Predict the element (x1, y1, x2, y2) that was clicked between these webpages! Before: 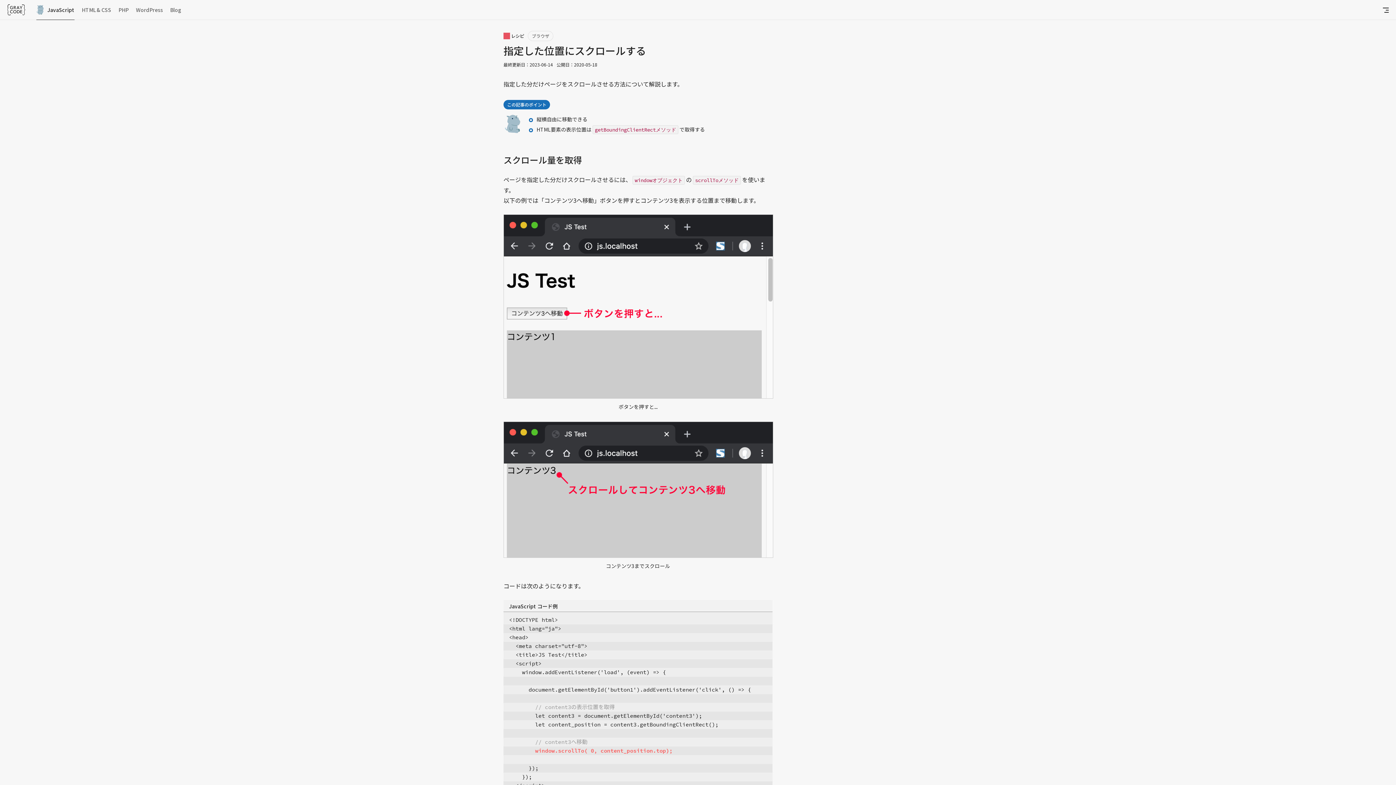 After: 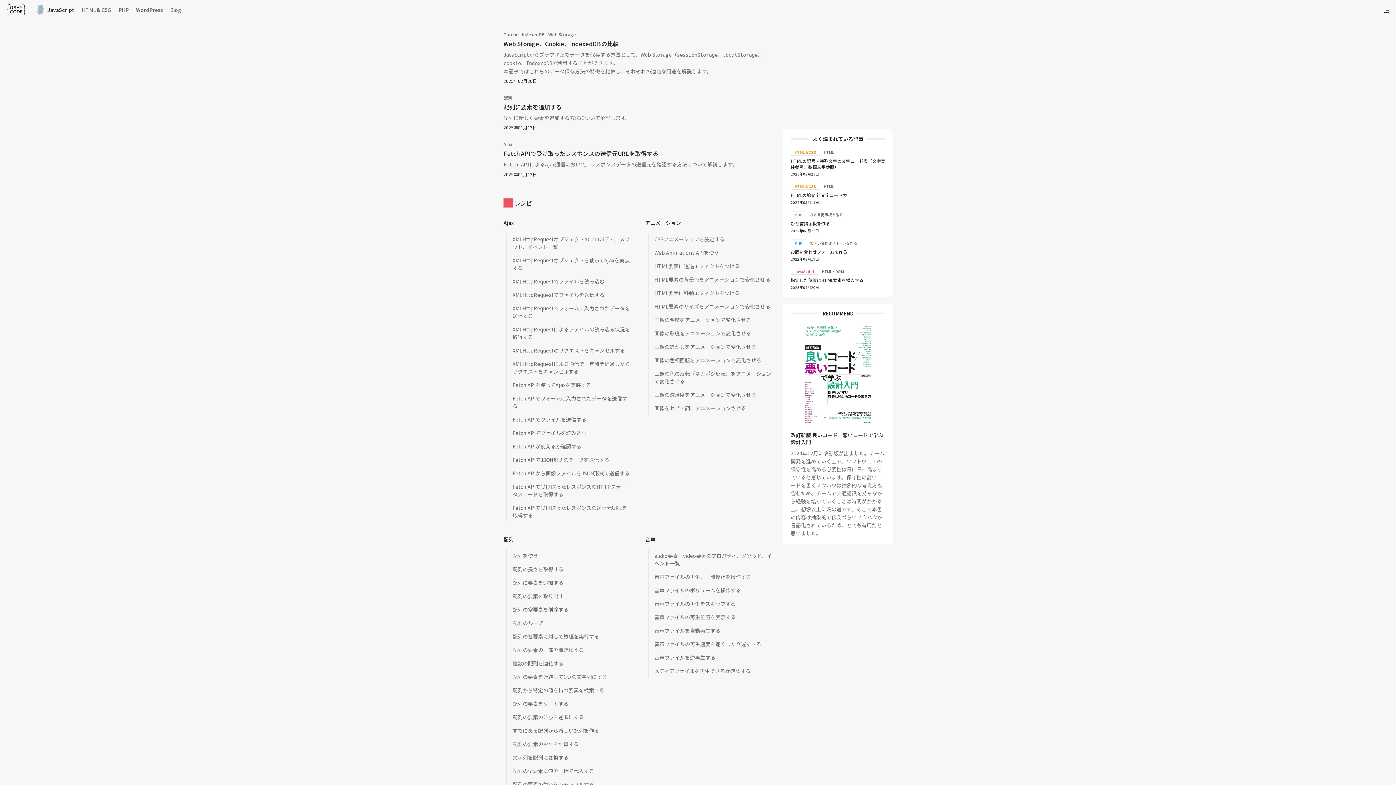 Action: label: JavaScript bbox: (36, 0, 74, 19)